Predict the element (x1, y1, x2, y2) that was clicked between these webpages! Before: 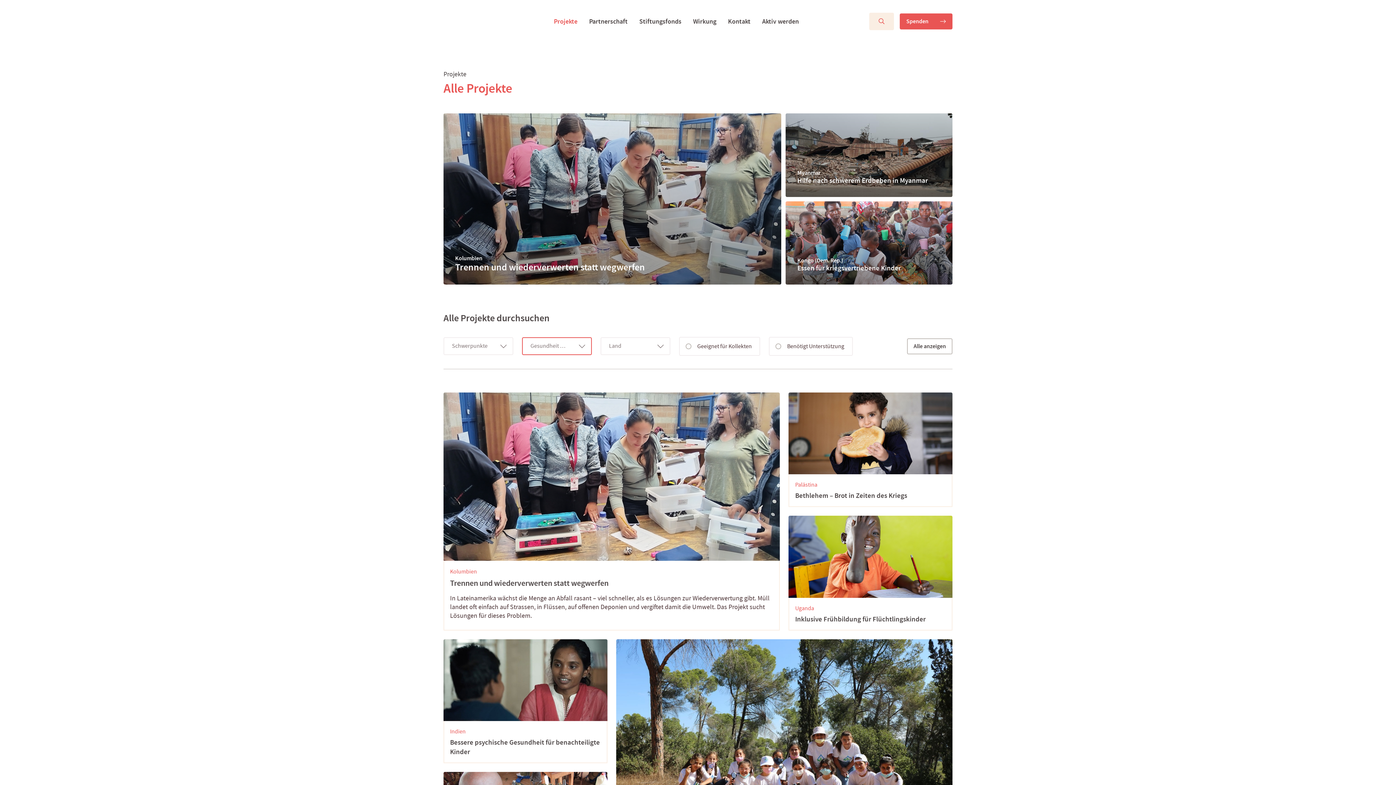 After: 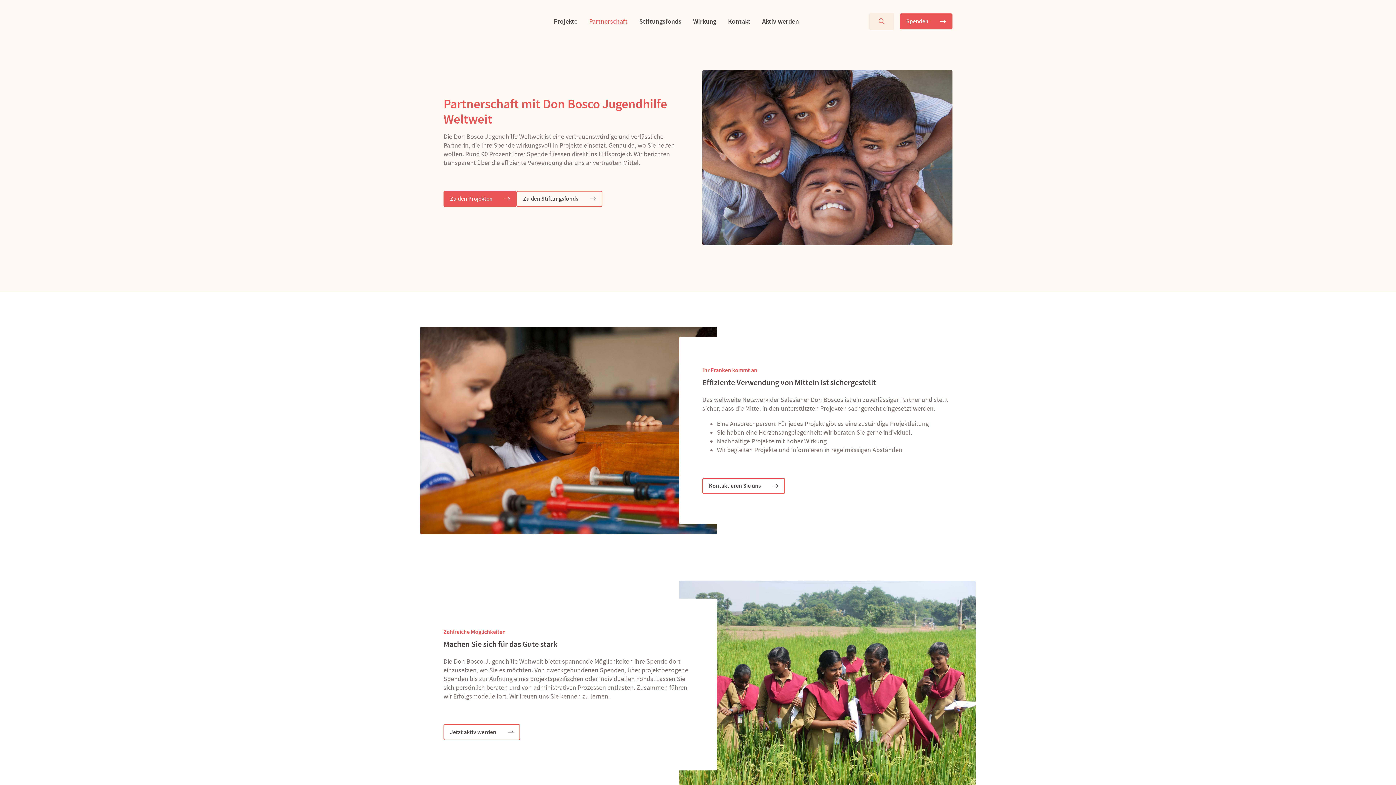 Action: bbox: (589, 11, 627, 30) label: Partnerschaft